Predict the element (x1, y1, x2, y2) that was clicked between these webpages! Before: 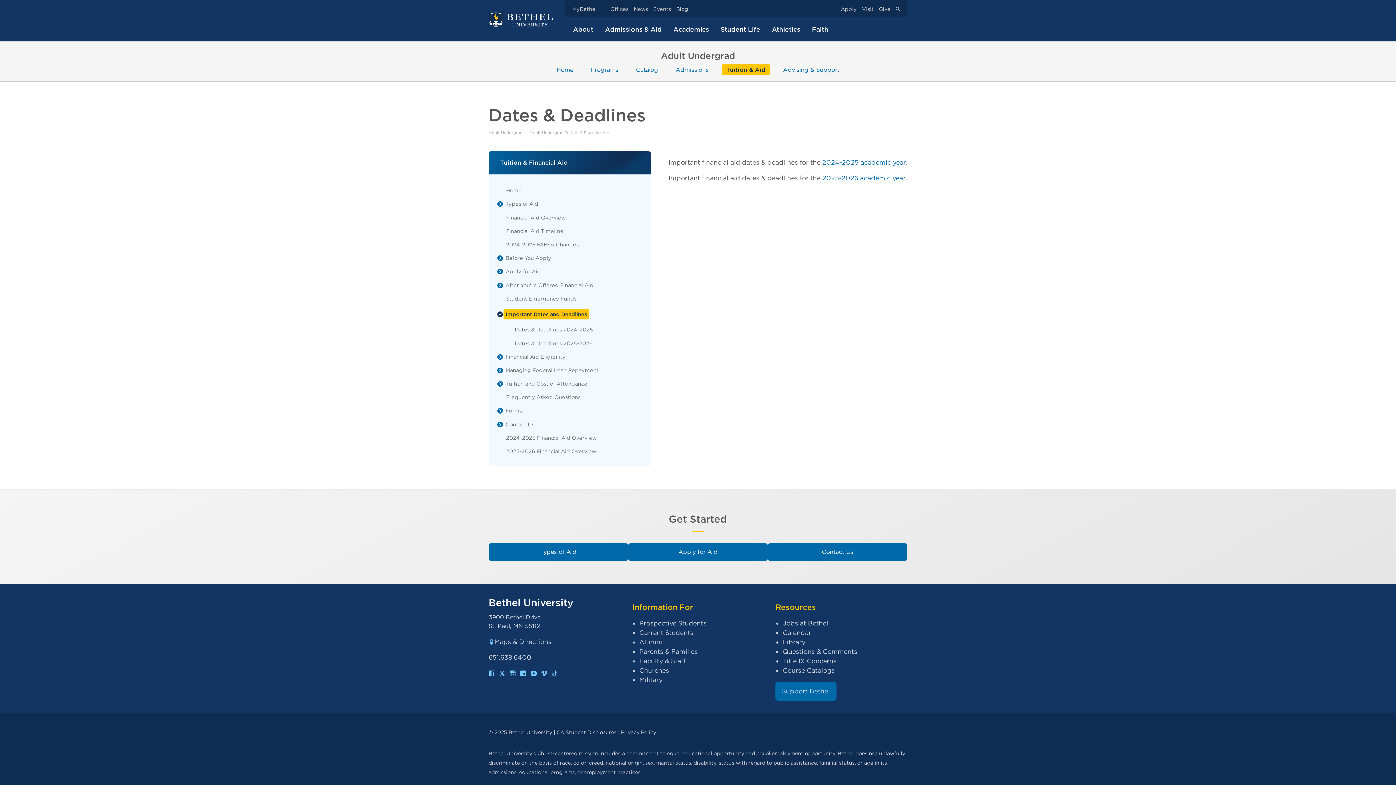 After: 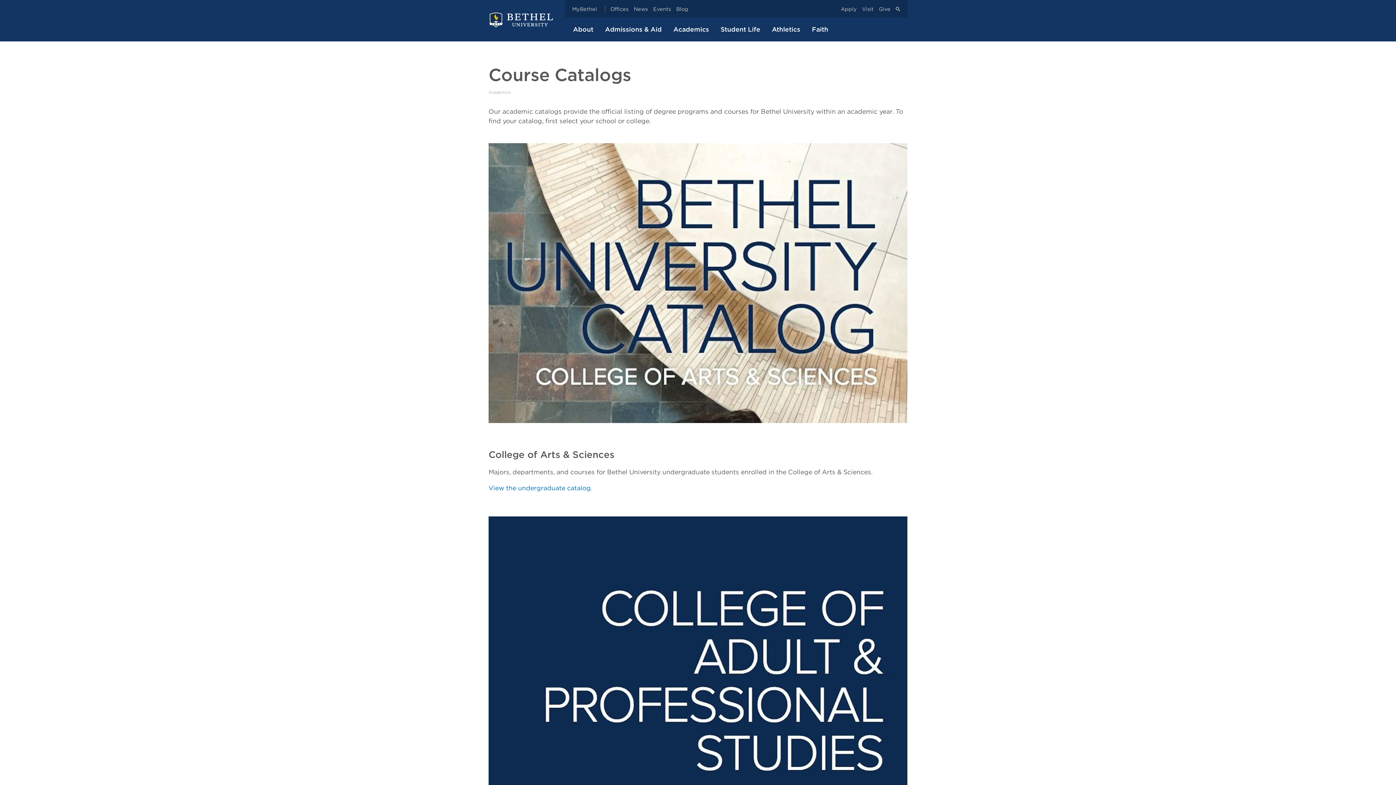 Action: bbox: (783, 666, 835, 674) label: Course Catalogs